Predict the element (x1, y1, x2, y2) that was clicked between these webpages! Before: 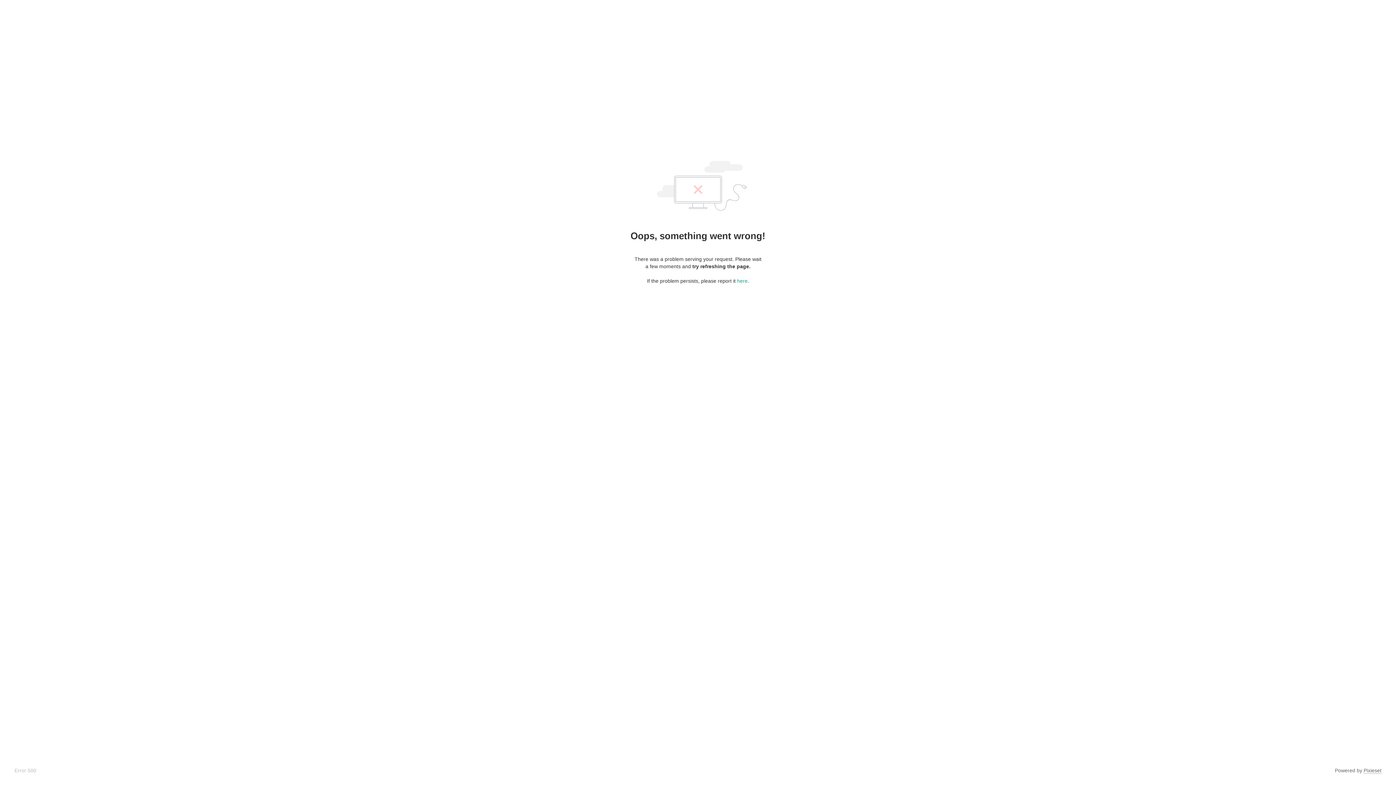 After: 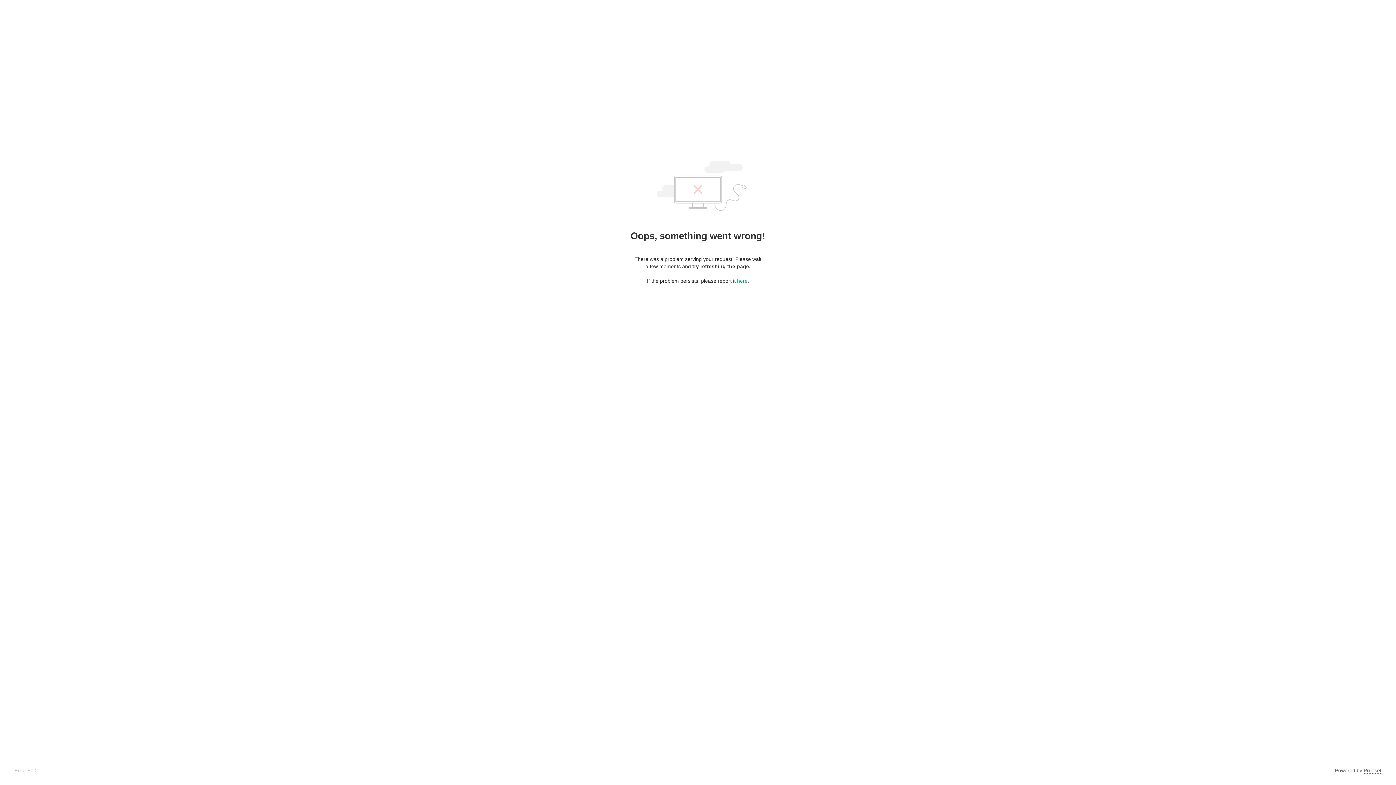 Action: label: Pixieset bbox: (1364, 768, 1381, 774)